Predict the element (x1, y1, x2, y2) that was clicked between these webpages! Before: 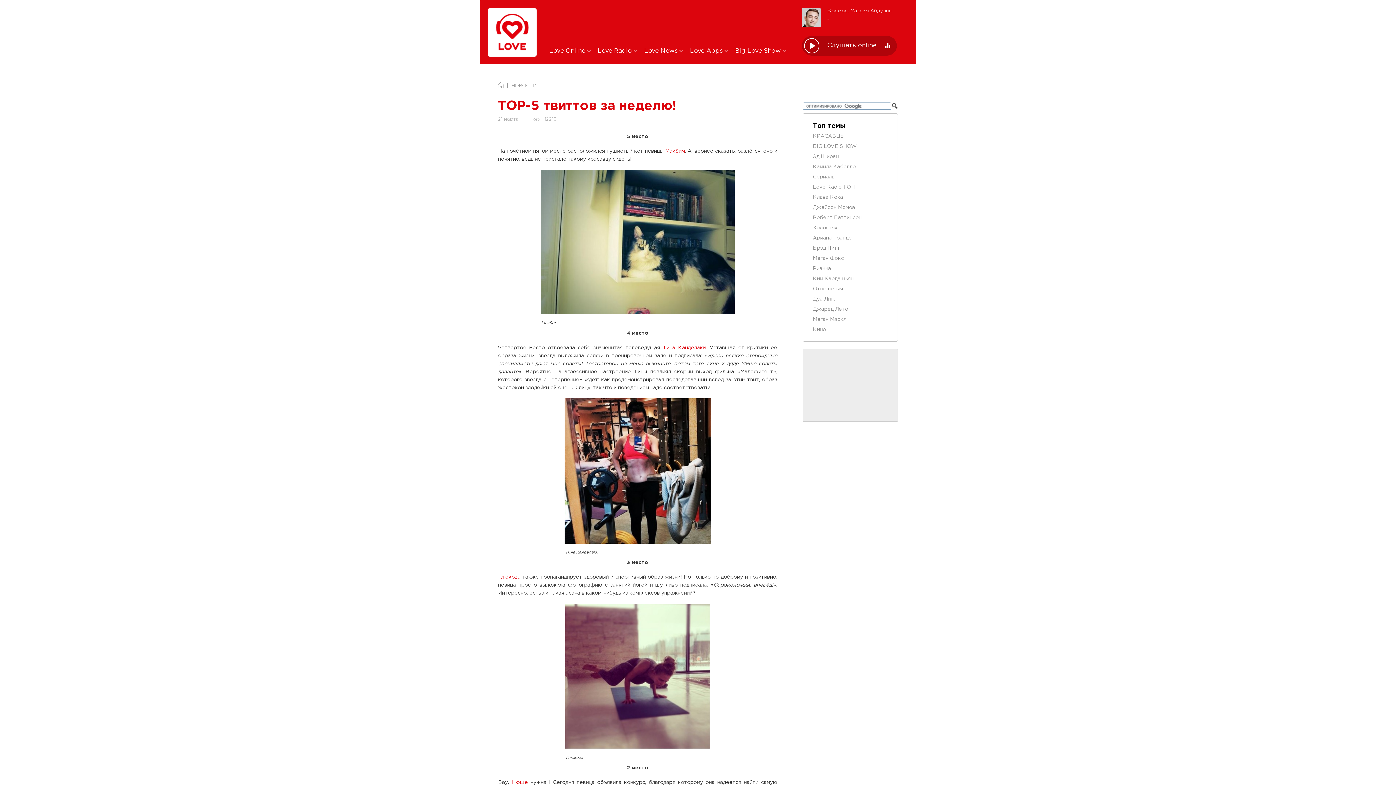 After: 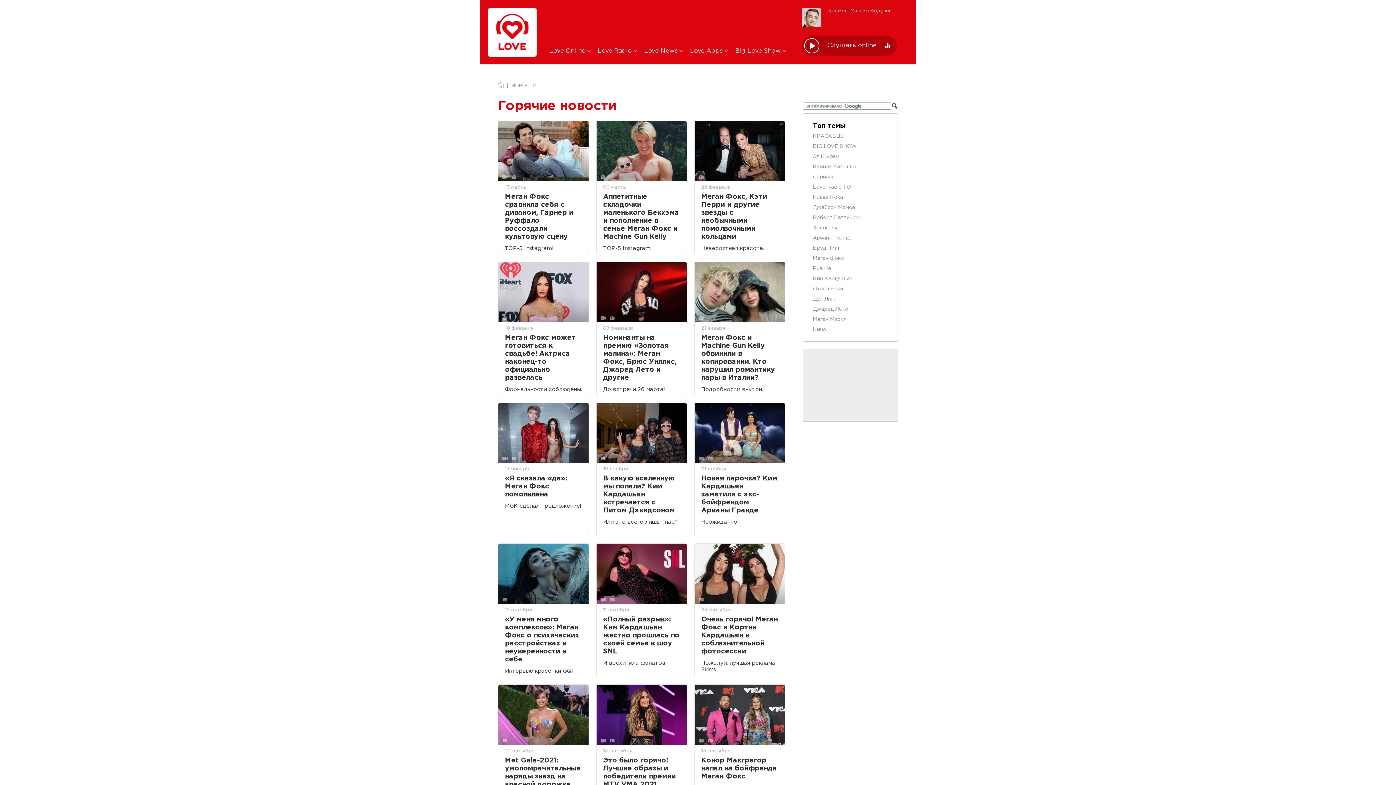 Action: label: Меган Фокс bbox: (813, 256, 844, 260)